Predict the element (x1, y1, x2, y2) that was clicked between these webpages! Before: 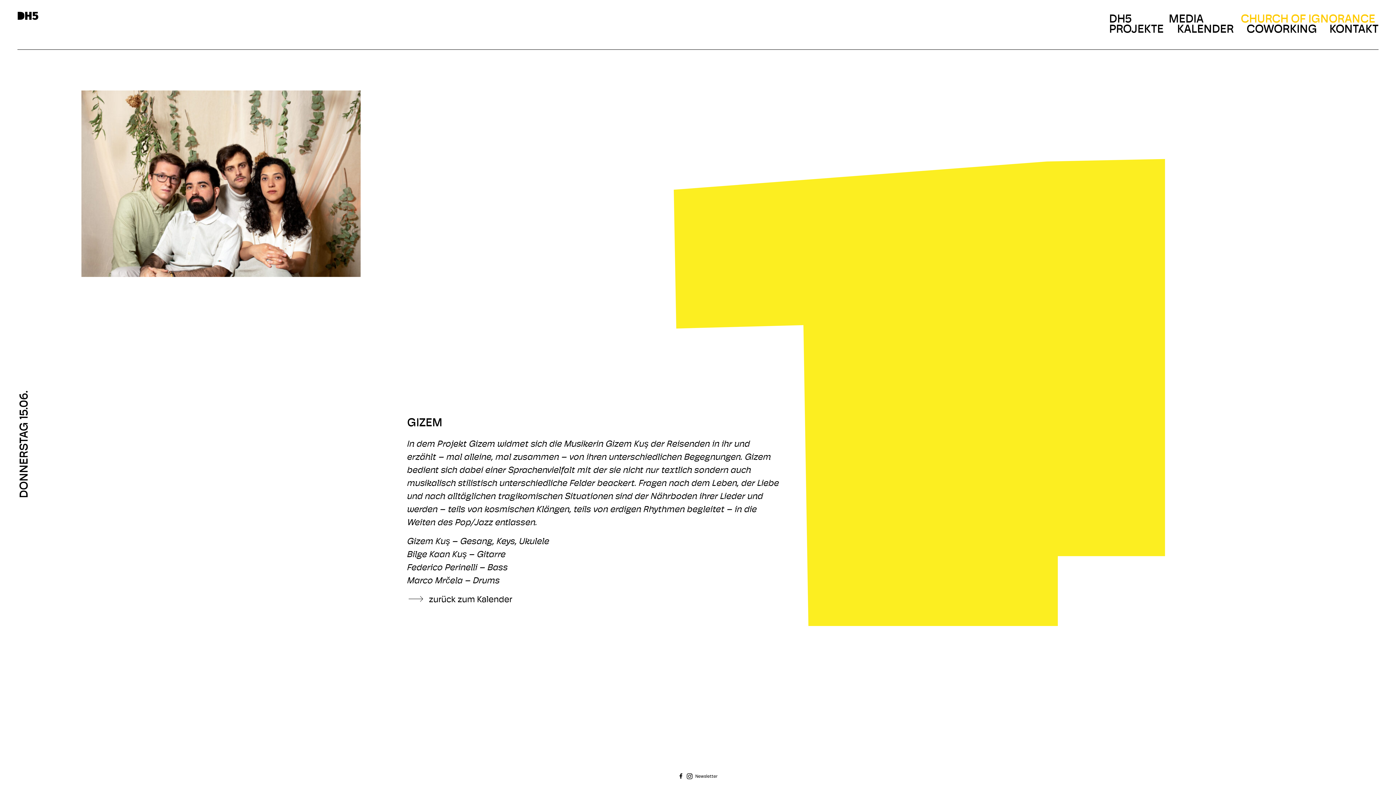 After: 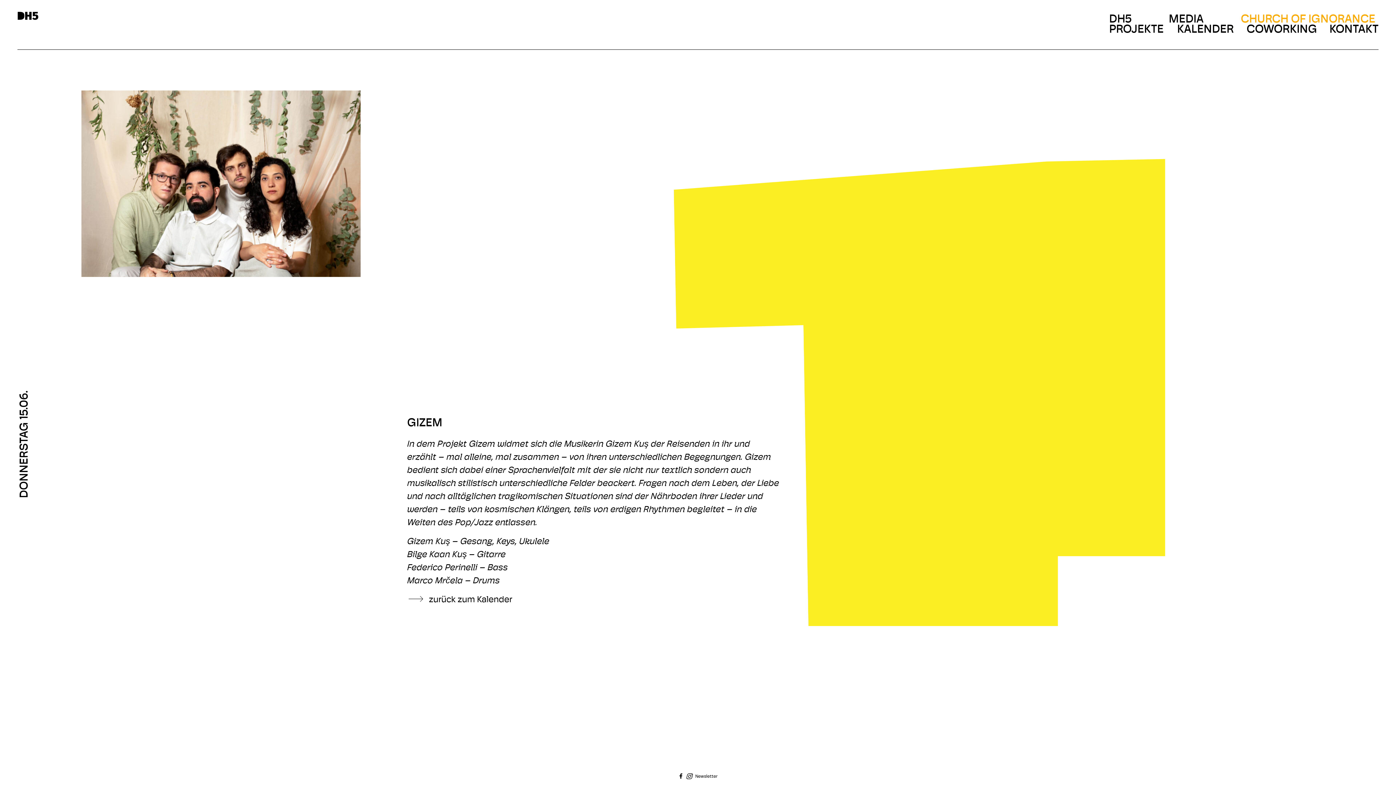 Action: bbox: (686, 773, 692, 779)